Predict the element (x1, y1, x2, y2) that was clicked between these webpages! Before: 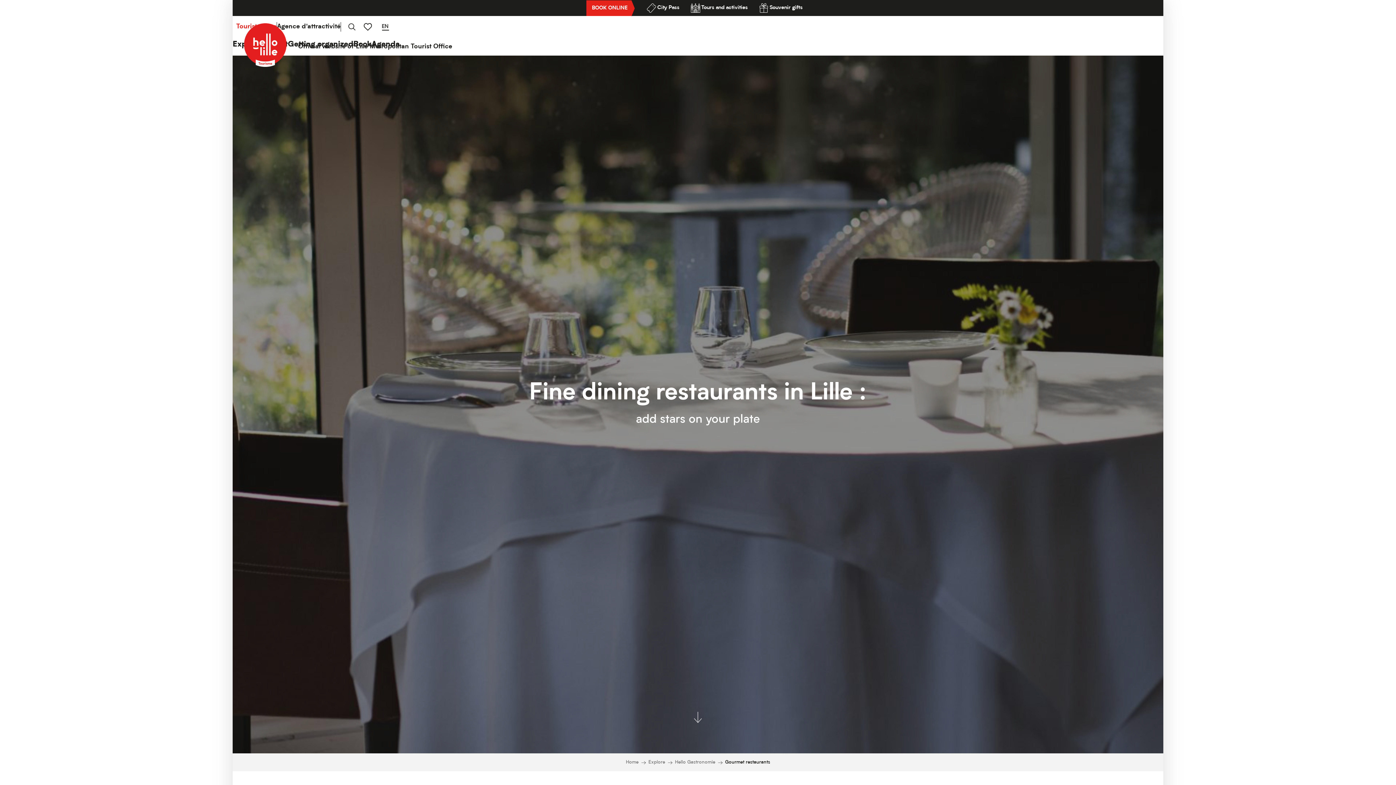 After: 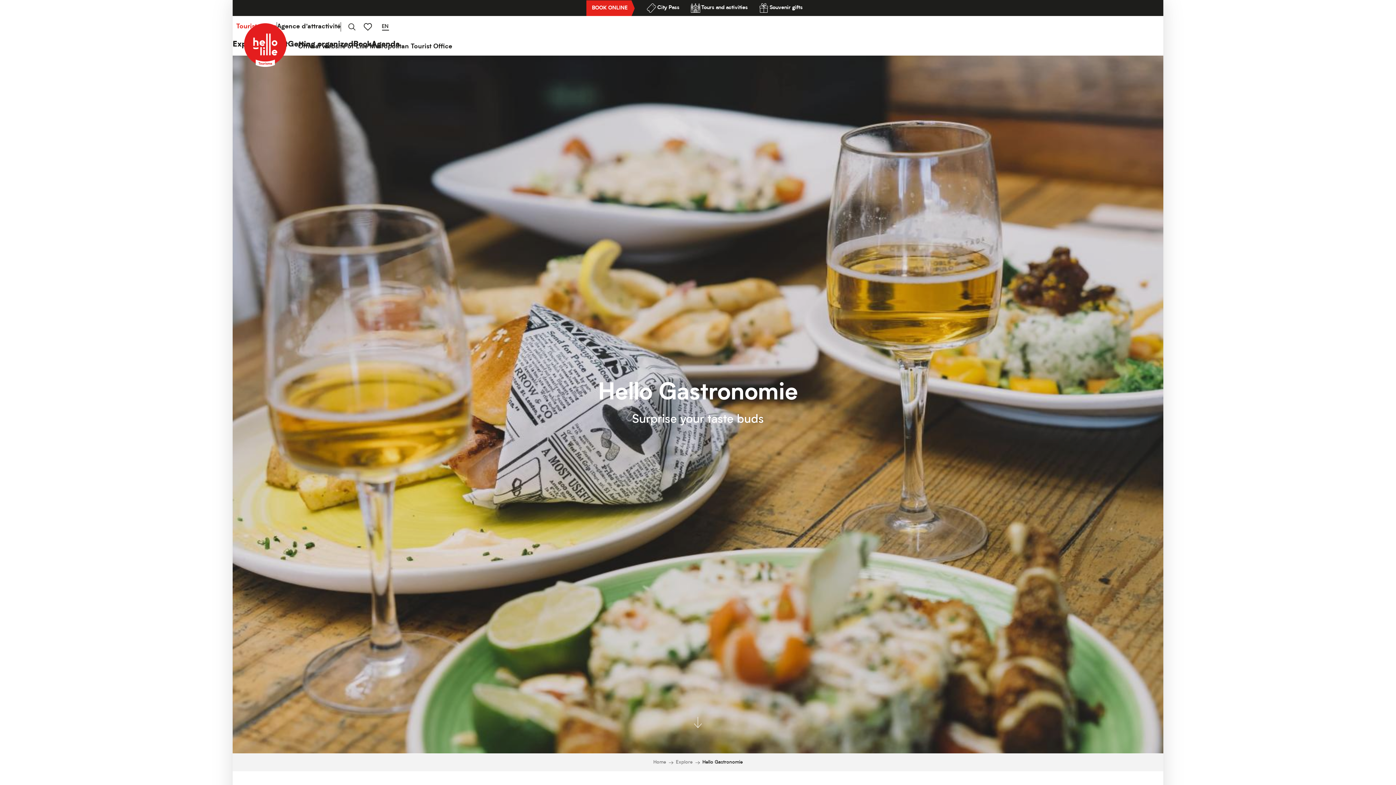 Action: label: Hello Gastronomie bbox: (675, 760, 715, 765)